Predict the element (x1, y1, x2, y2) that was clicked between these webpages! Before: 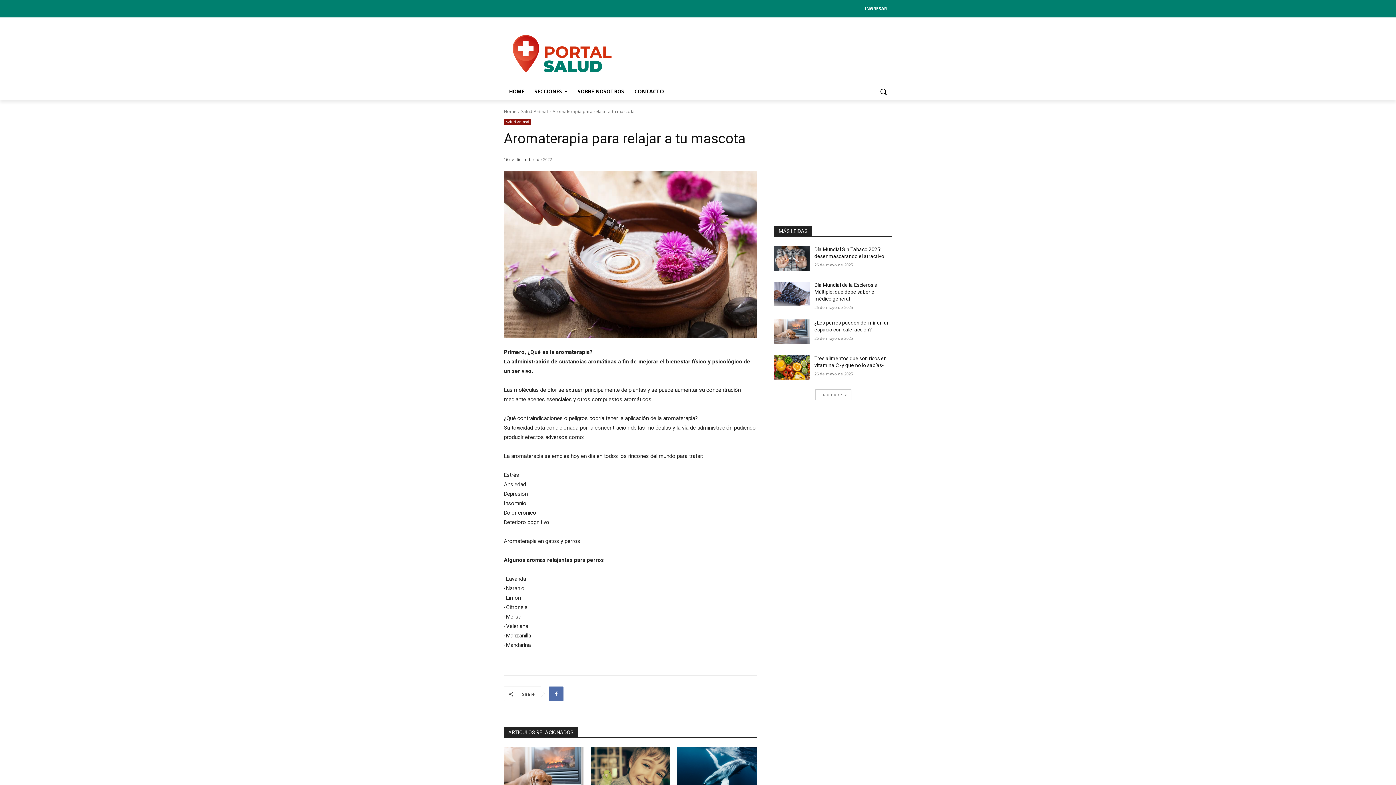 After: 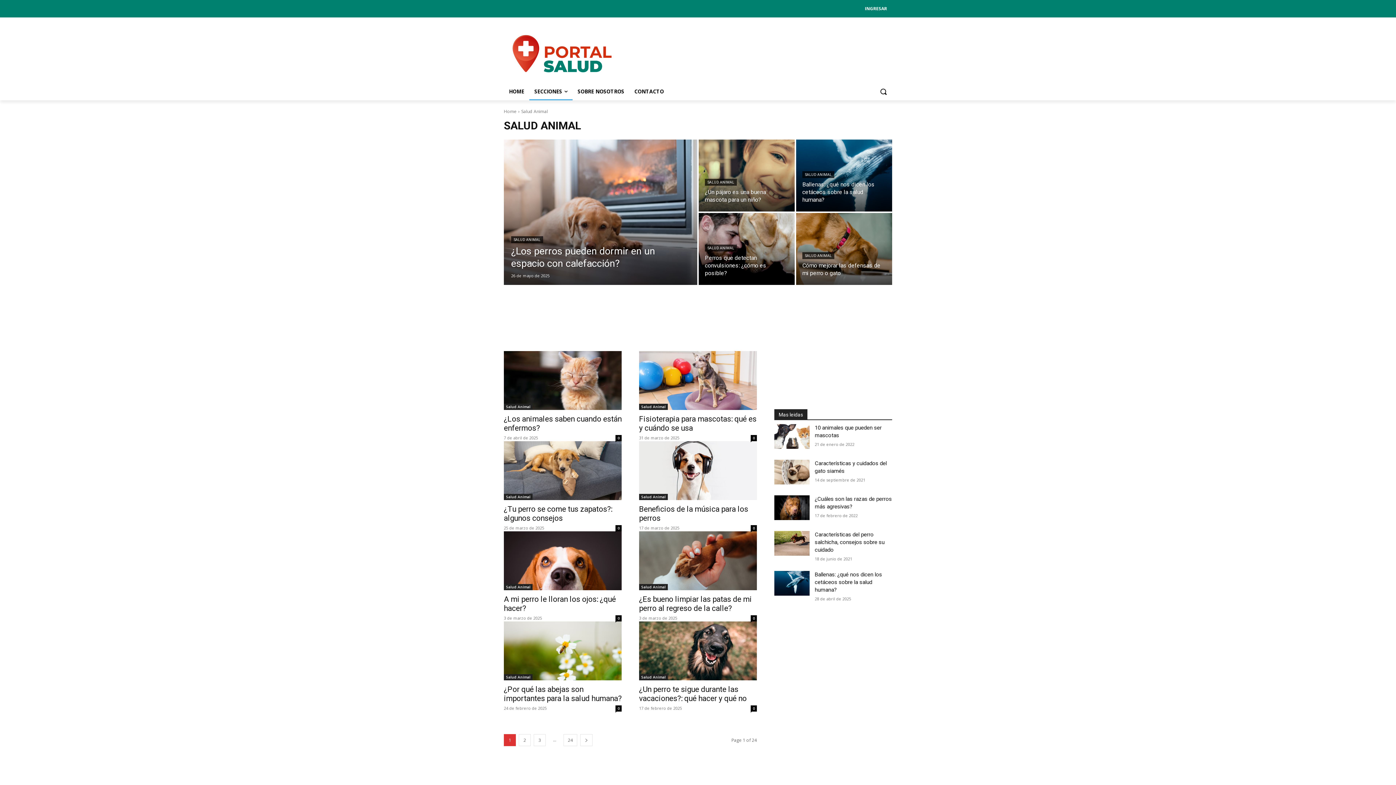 Action: label: Salud Animal bbox: (521, 108, 548, 114)